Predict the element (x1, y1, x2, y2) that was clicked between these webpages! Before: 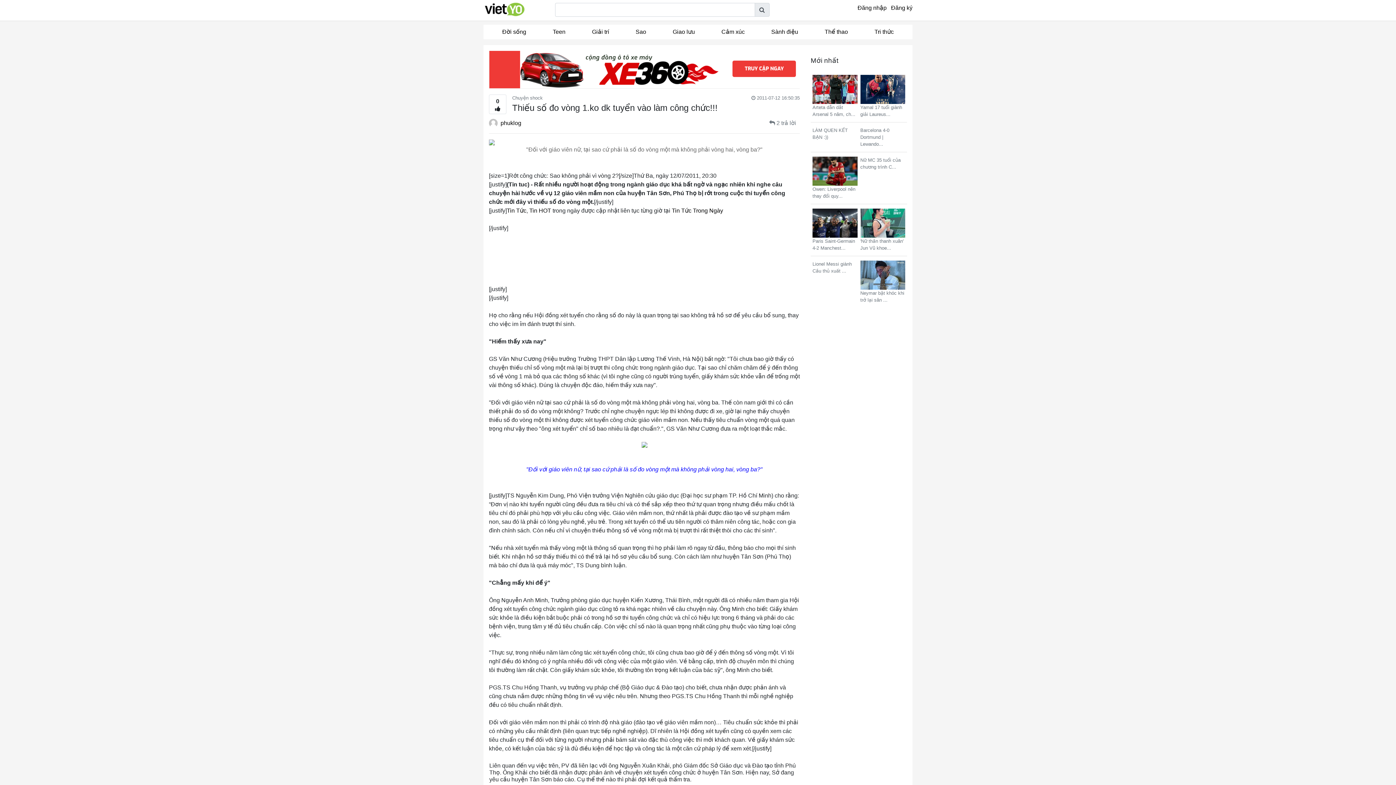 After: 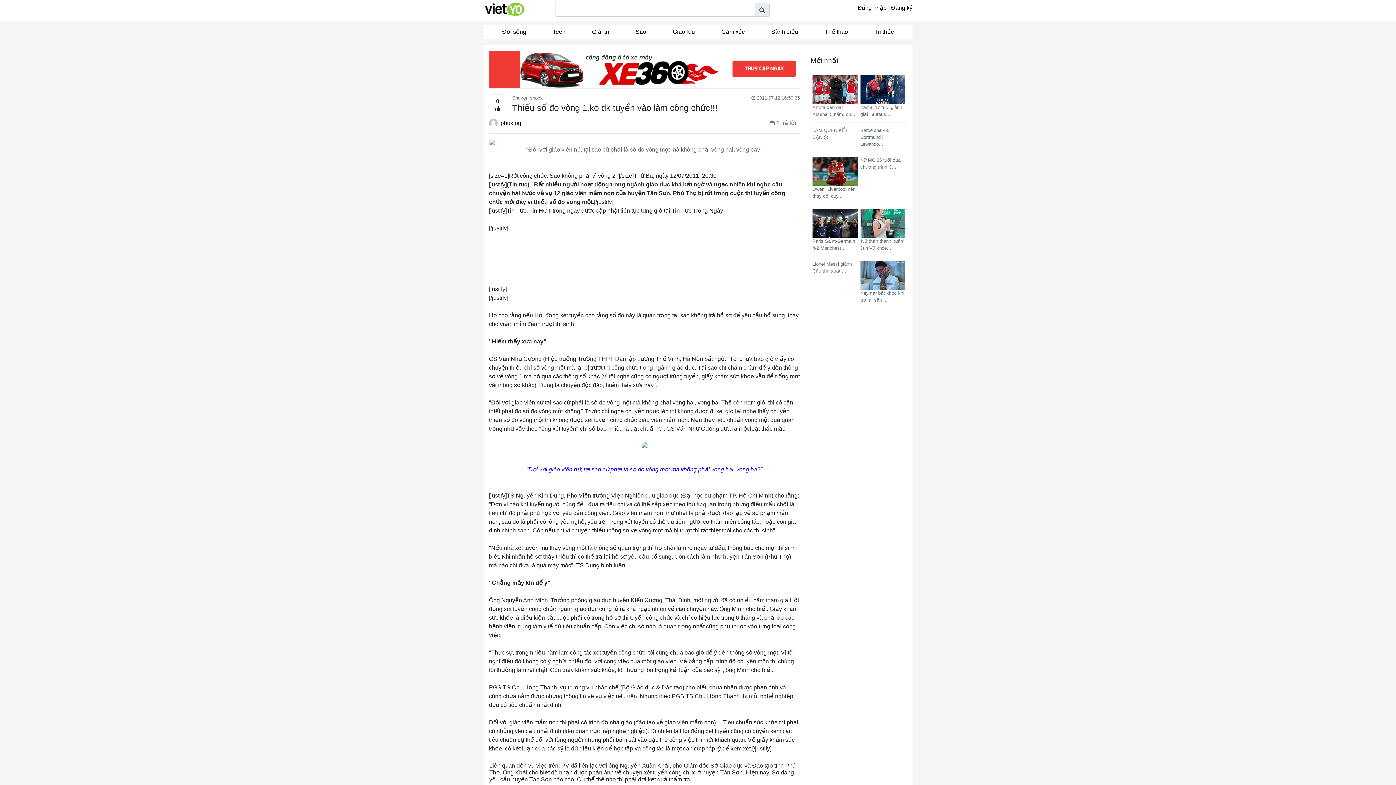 Action: bbox: (489, 50, 800, 88)